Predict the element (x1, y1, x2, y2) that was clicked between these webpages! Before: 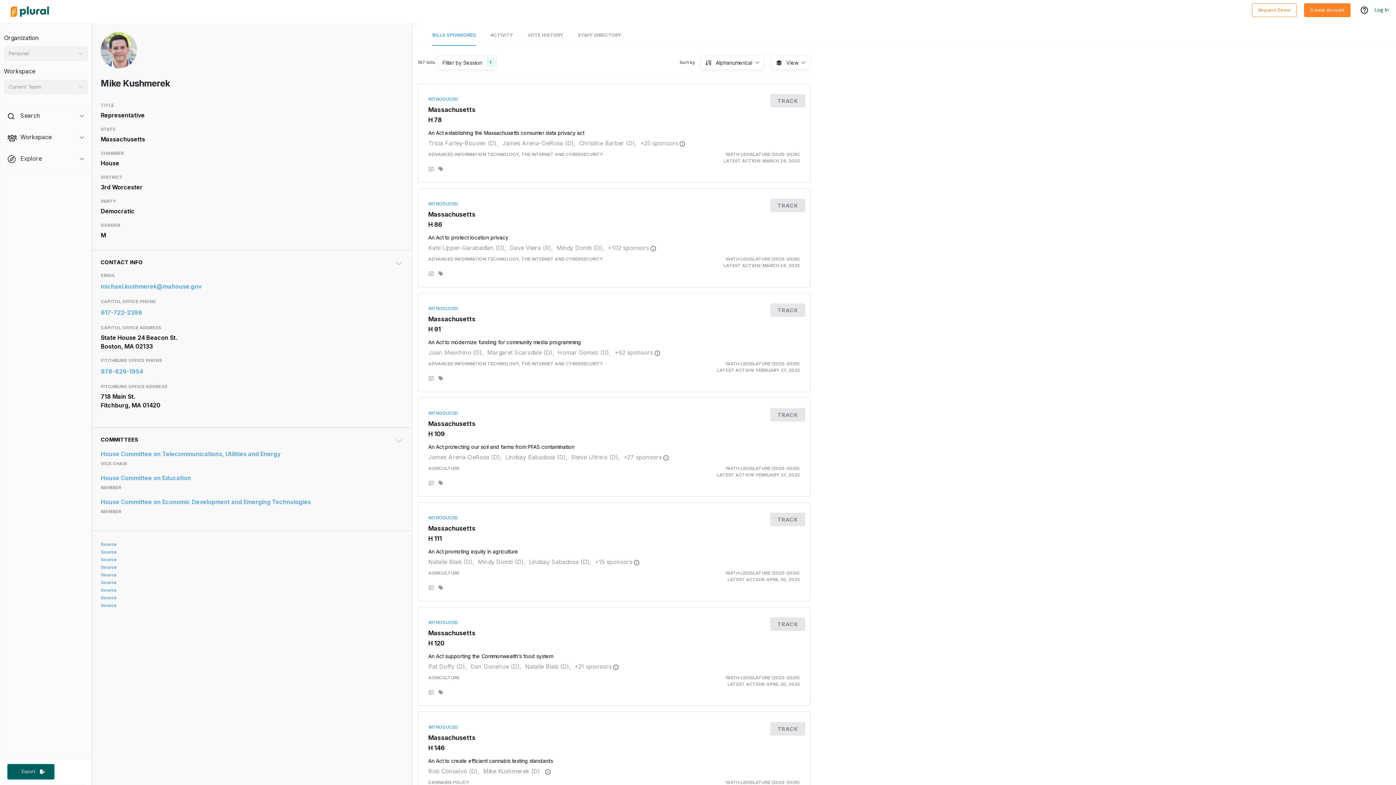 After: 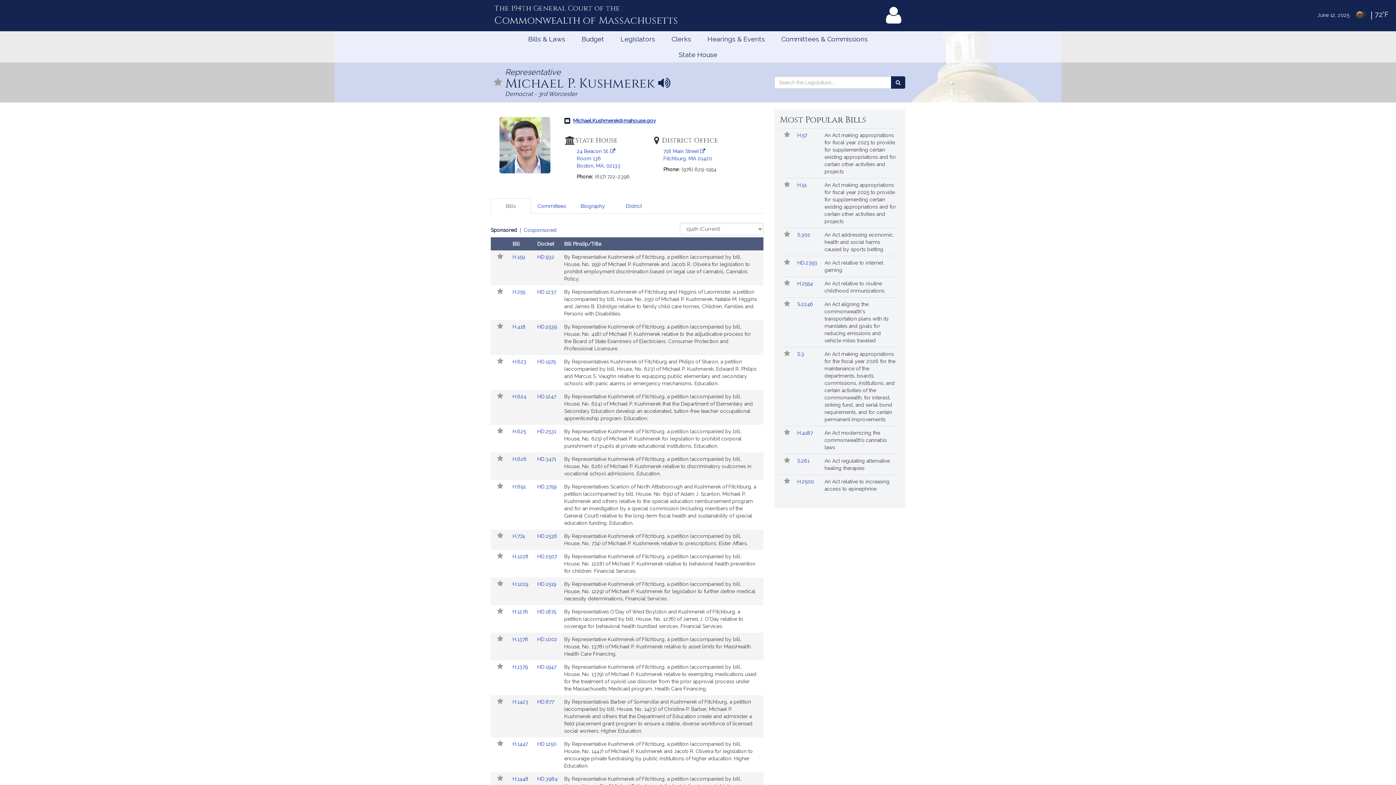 Action: bbox: (100, 541, 401, 547) label: Source